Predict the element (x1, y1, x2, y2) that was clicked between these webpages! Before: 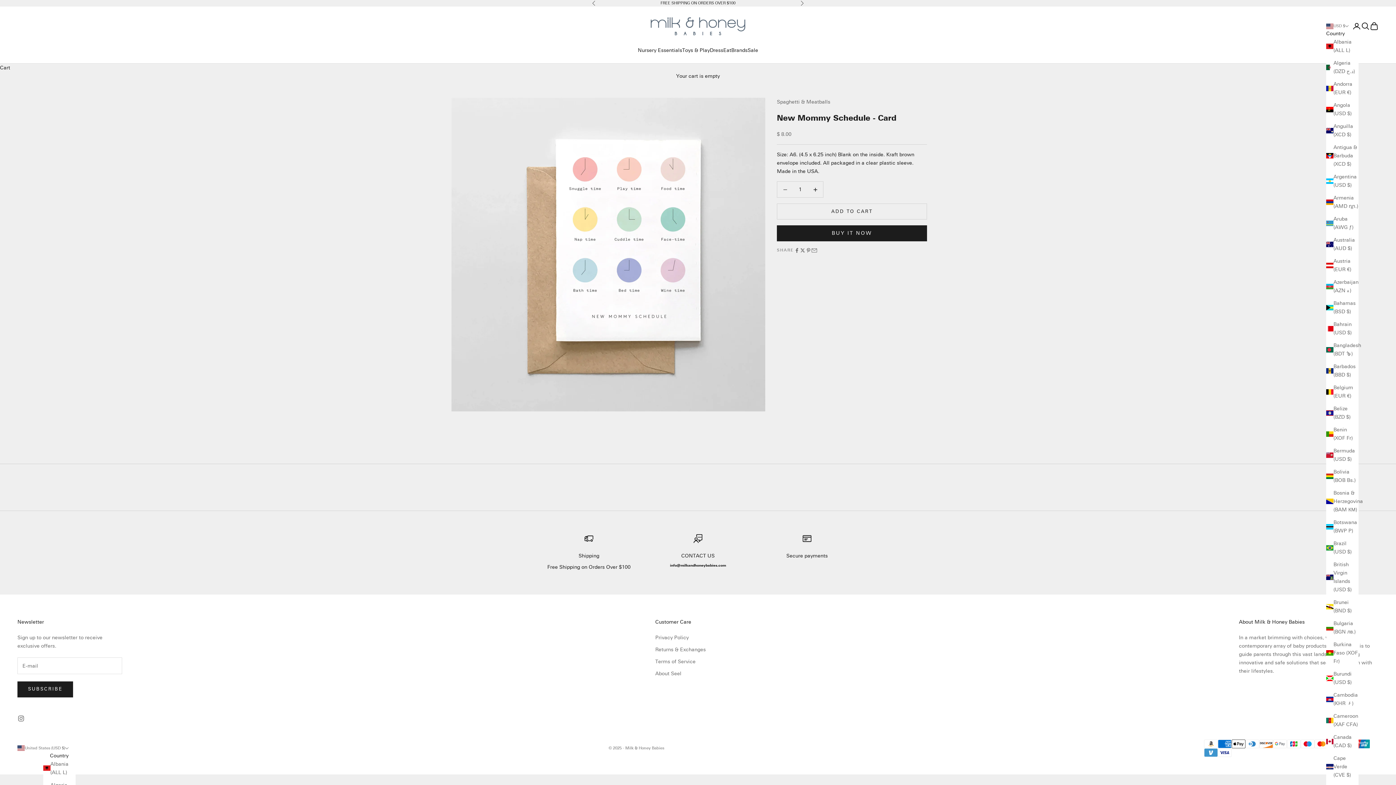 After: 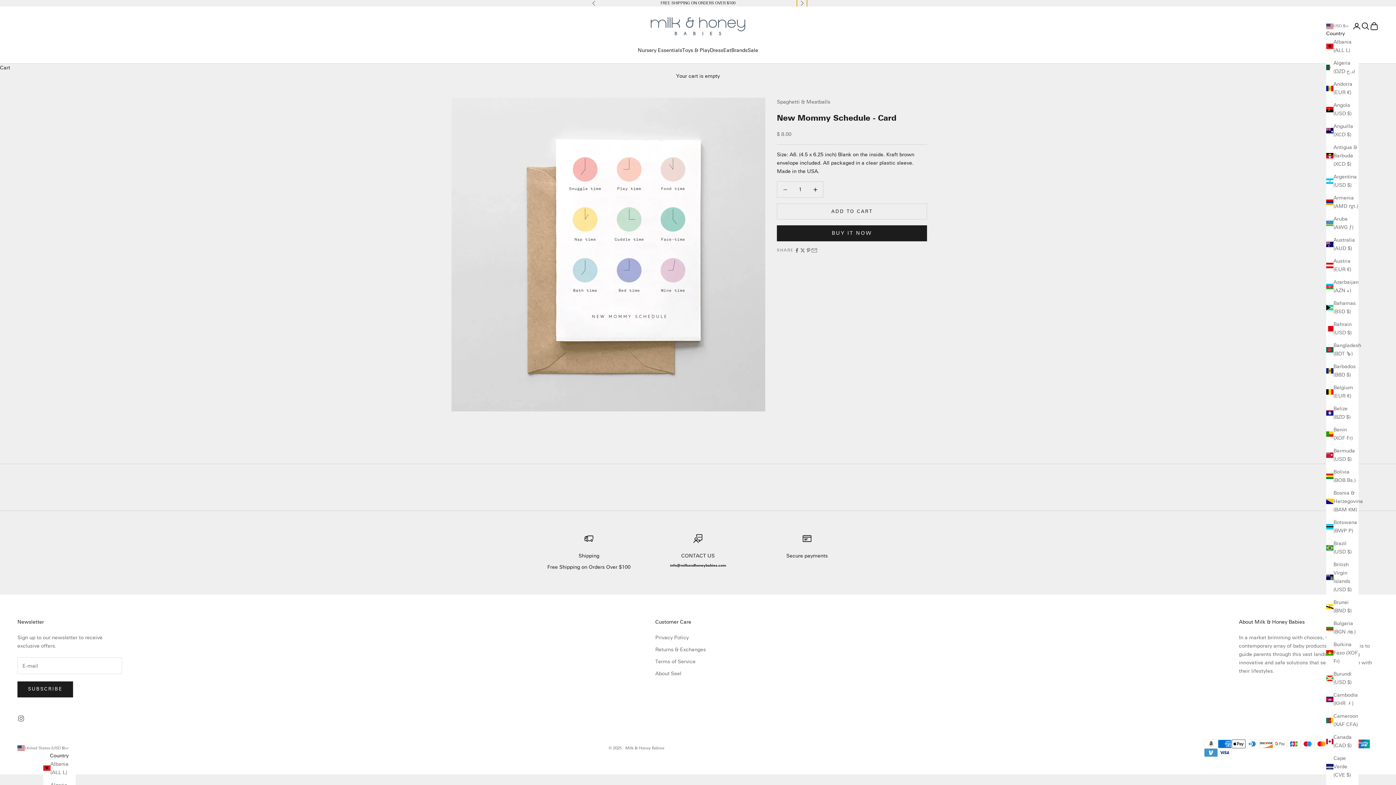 Action: bbox: (800, 0, 804, 6) label: Next